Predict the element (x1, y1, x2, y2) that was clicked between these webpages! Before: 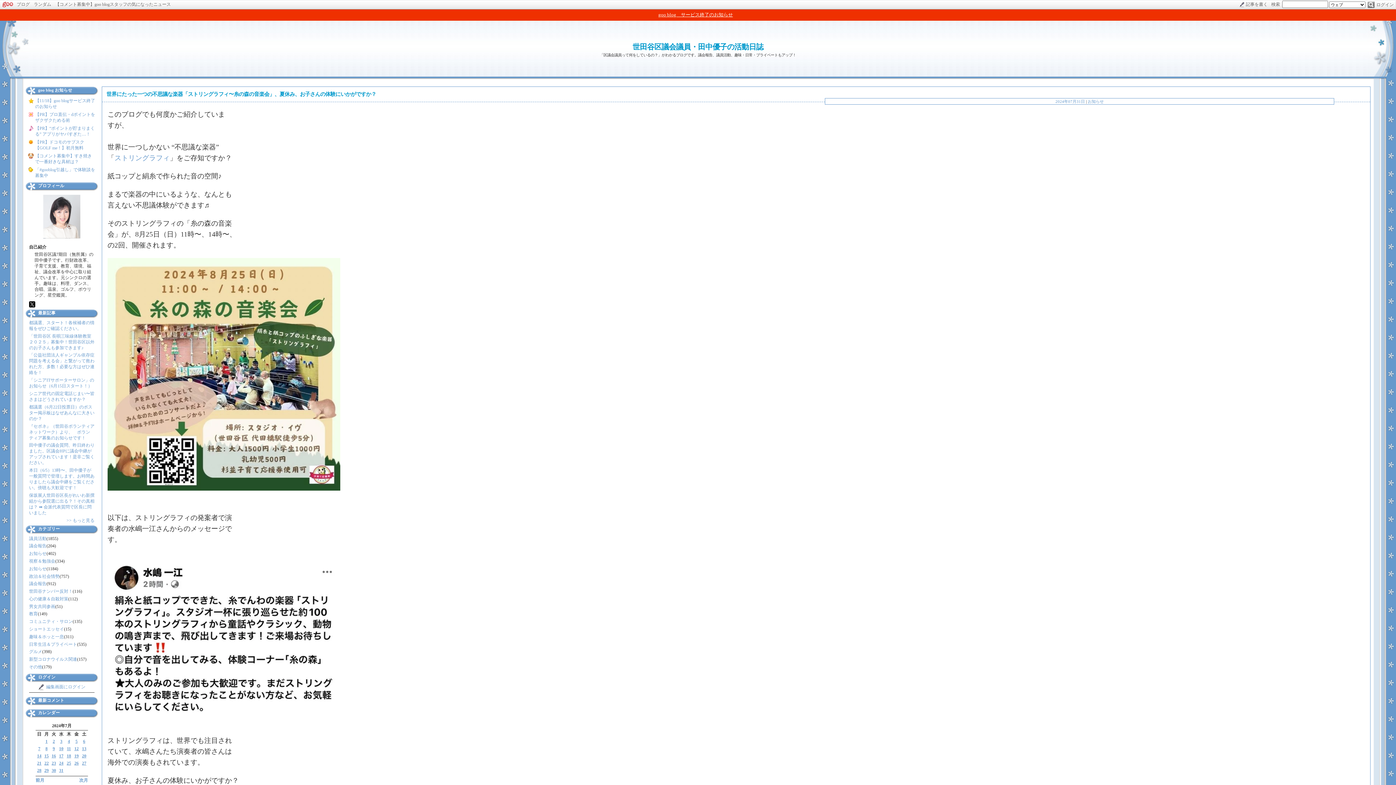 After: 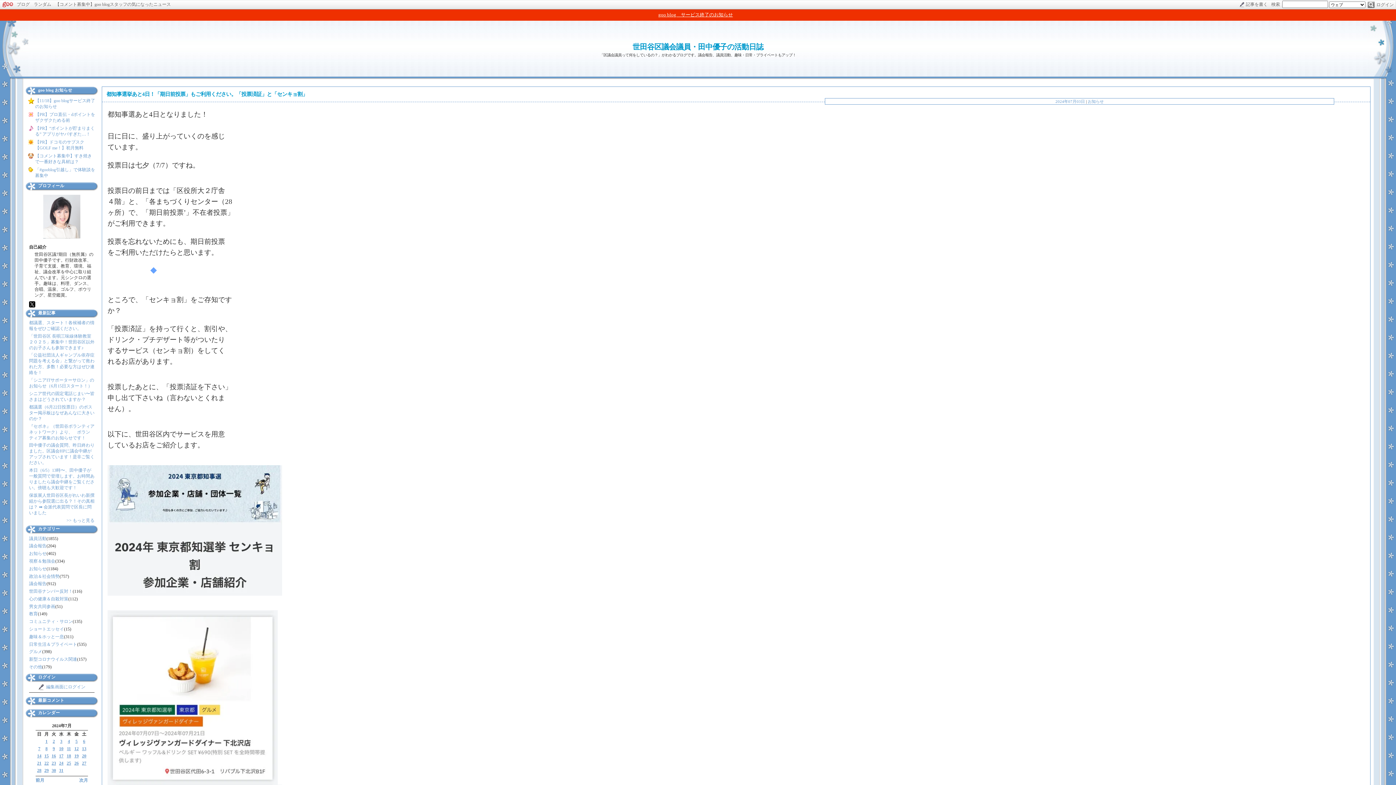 Action: label: 3 bbox: (60, 739, 62, 744)